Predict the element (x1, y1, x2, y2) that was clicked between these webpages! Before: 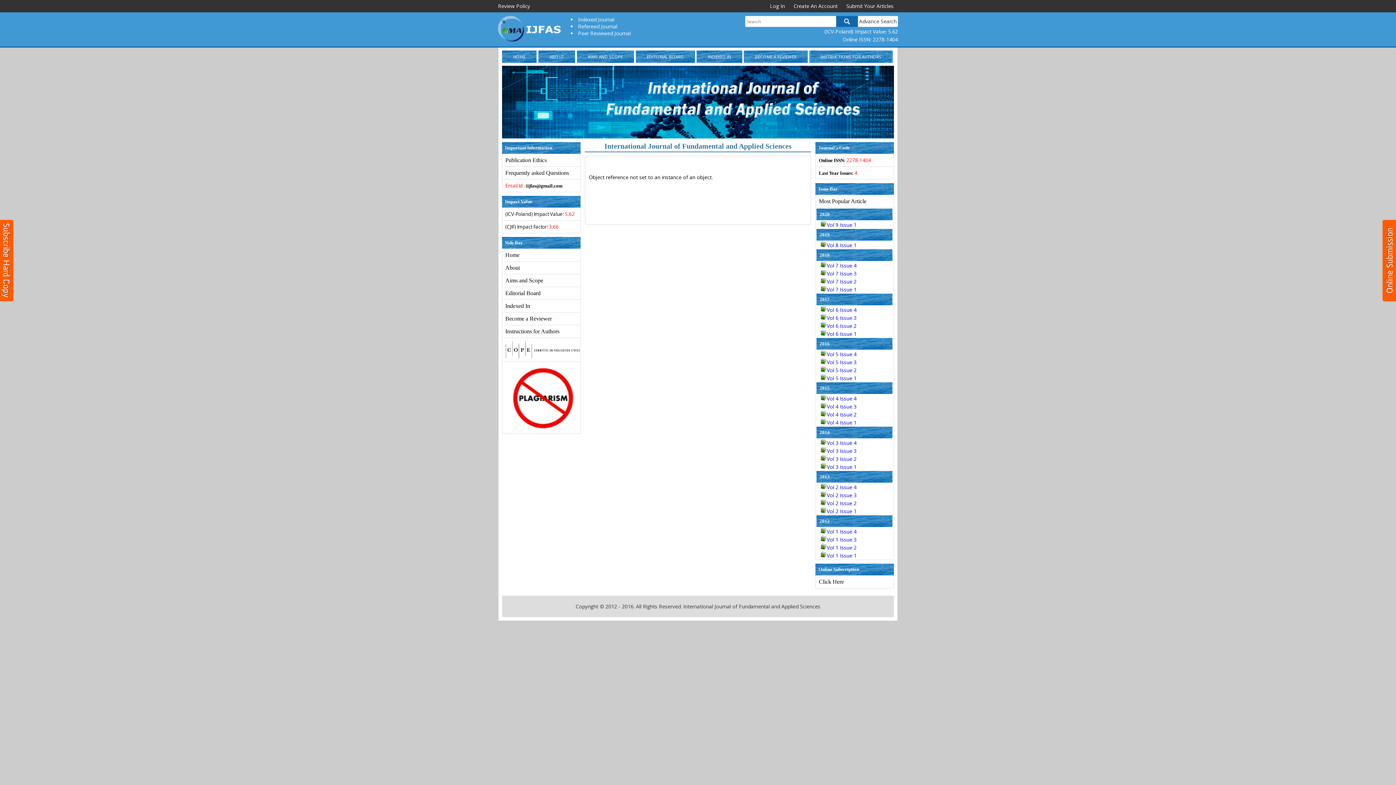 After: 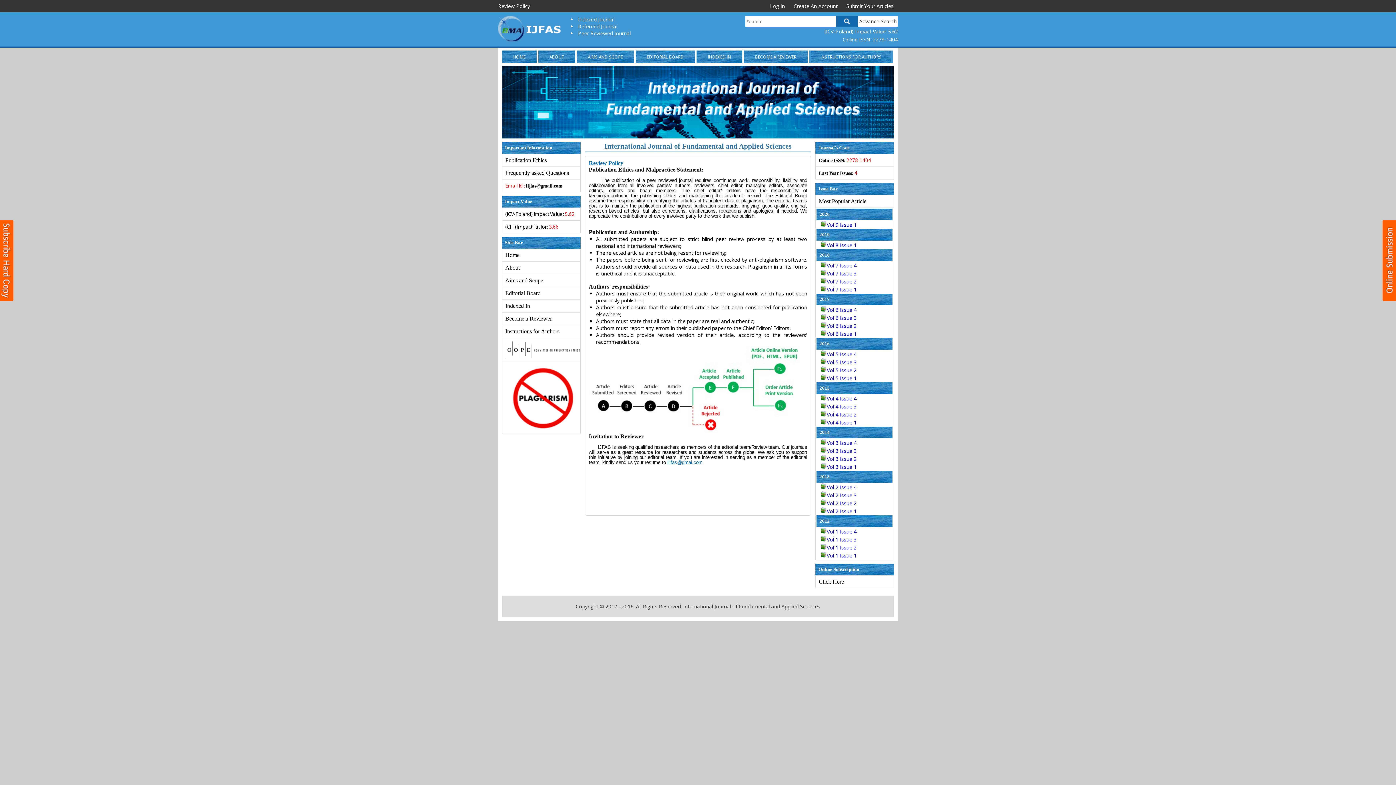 Action: bbox: (498, 2, 530, 9) label: Review Policy